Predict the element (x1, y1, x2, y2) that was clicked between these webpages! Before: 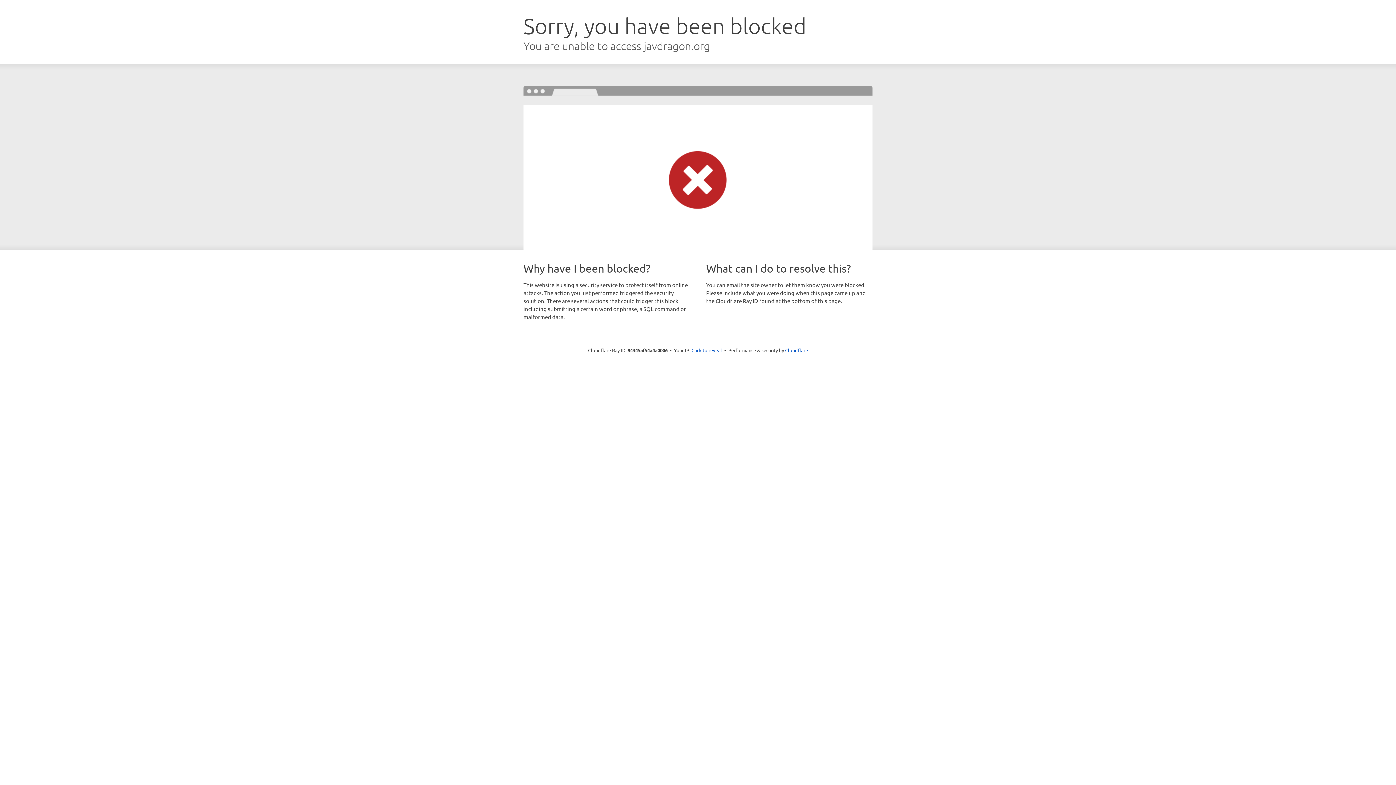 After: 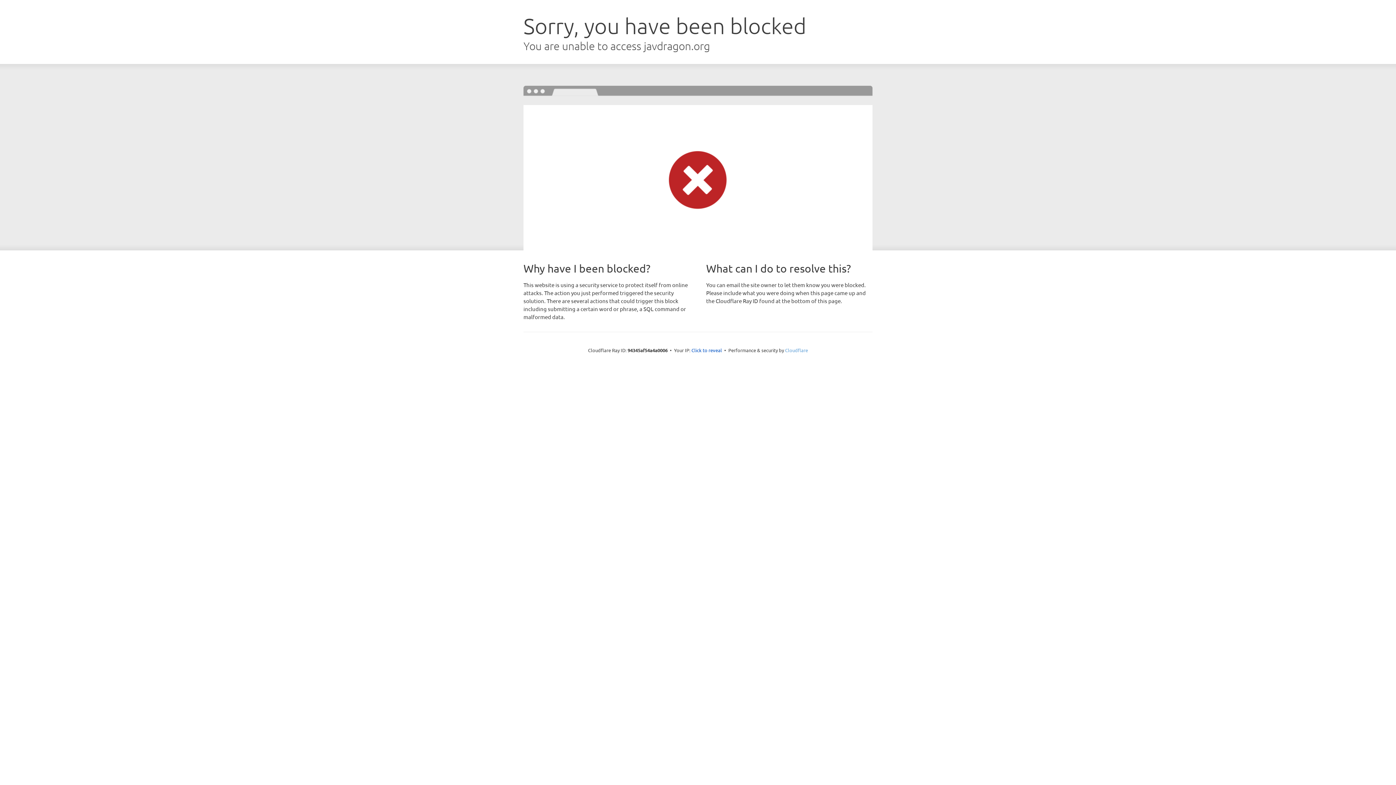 Action: bbox: (785, 347, 808, 353) label: Cloudflare